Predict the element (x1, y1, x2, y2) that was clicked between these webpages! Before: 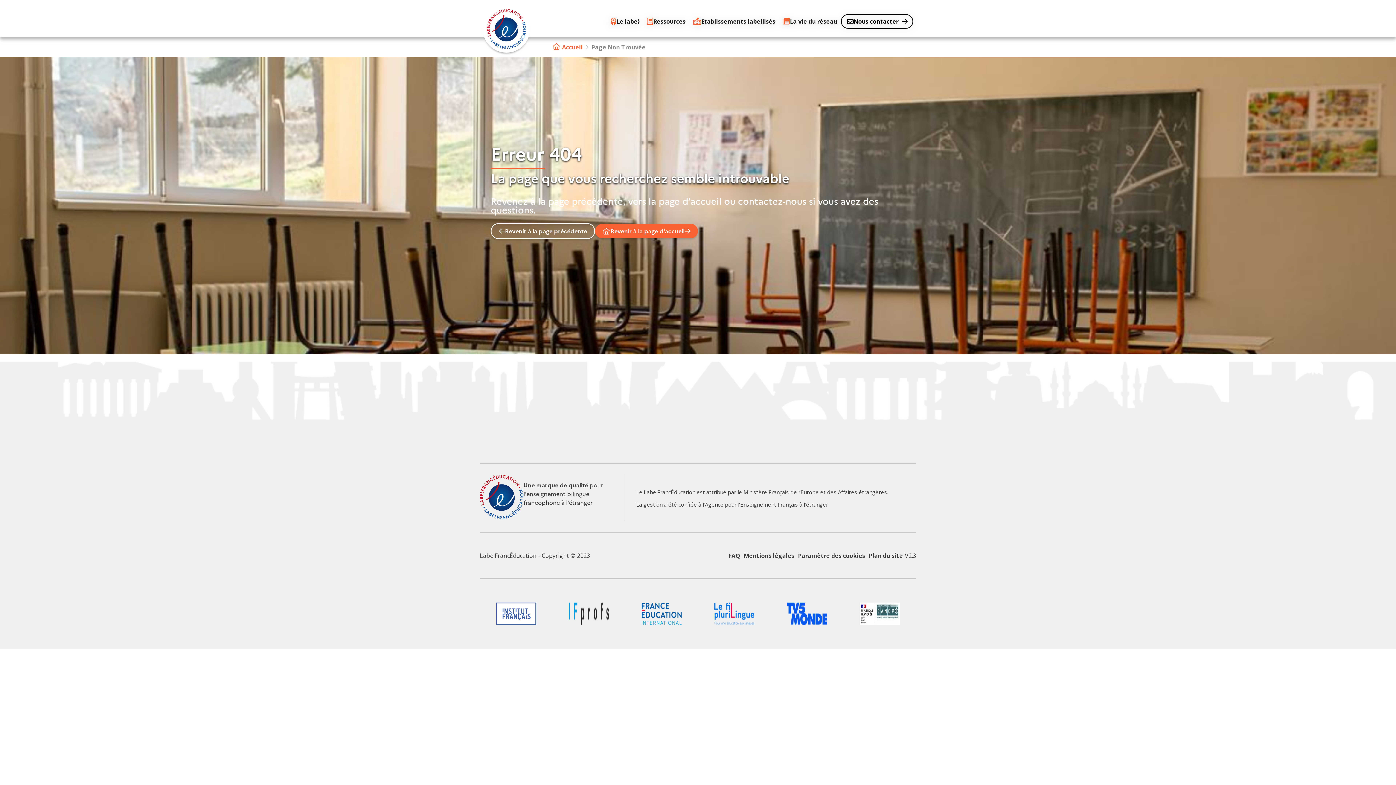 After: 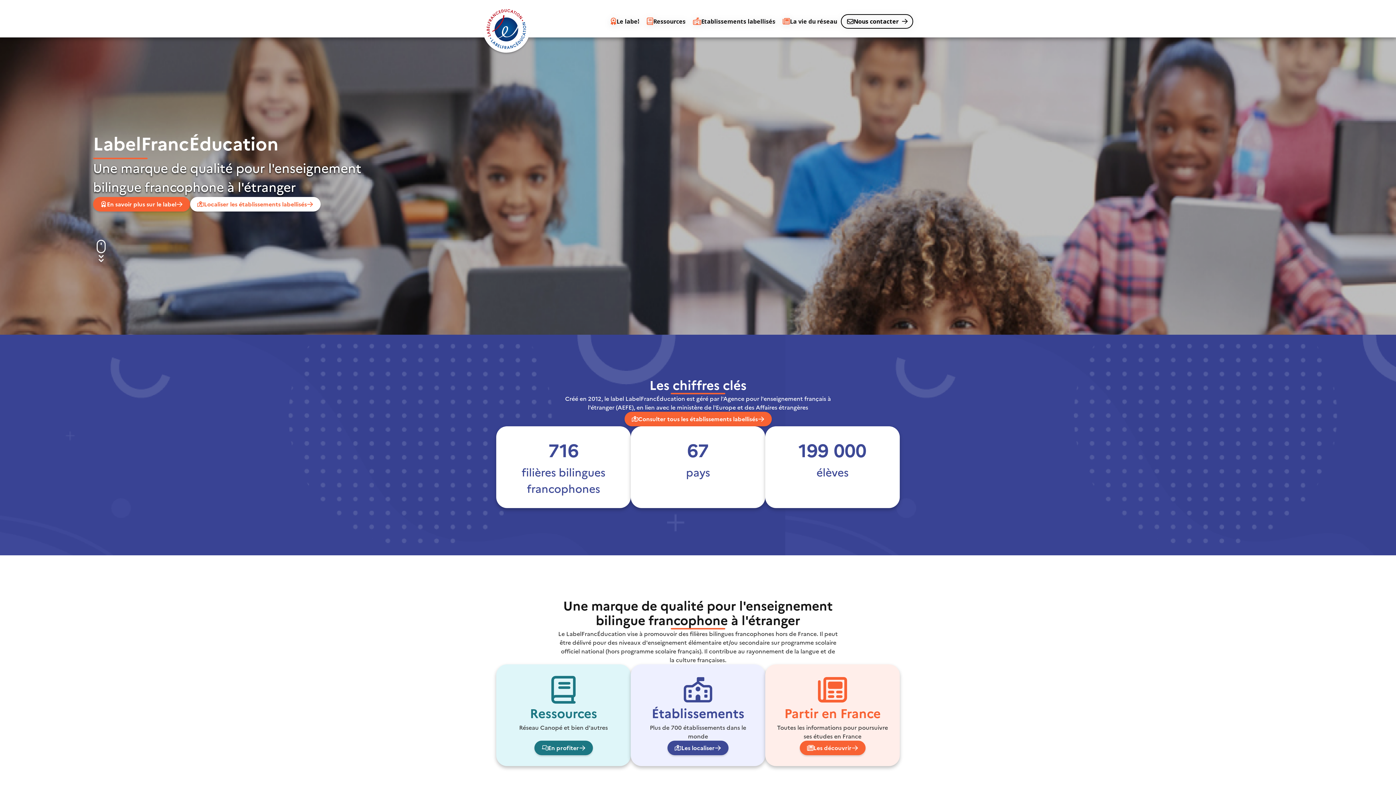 Action: label: Accueil bbox: (562, 42, 582, 51)